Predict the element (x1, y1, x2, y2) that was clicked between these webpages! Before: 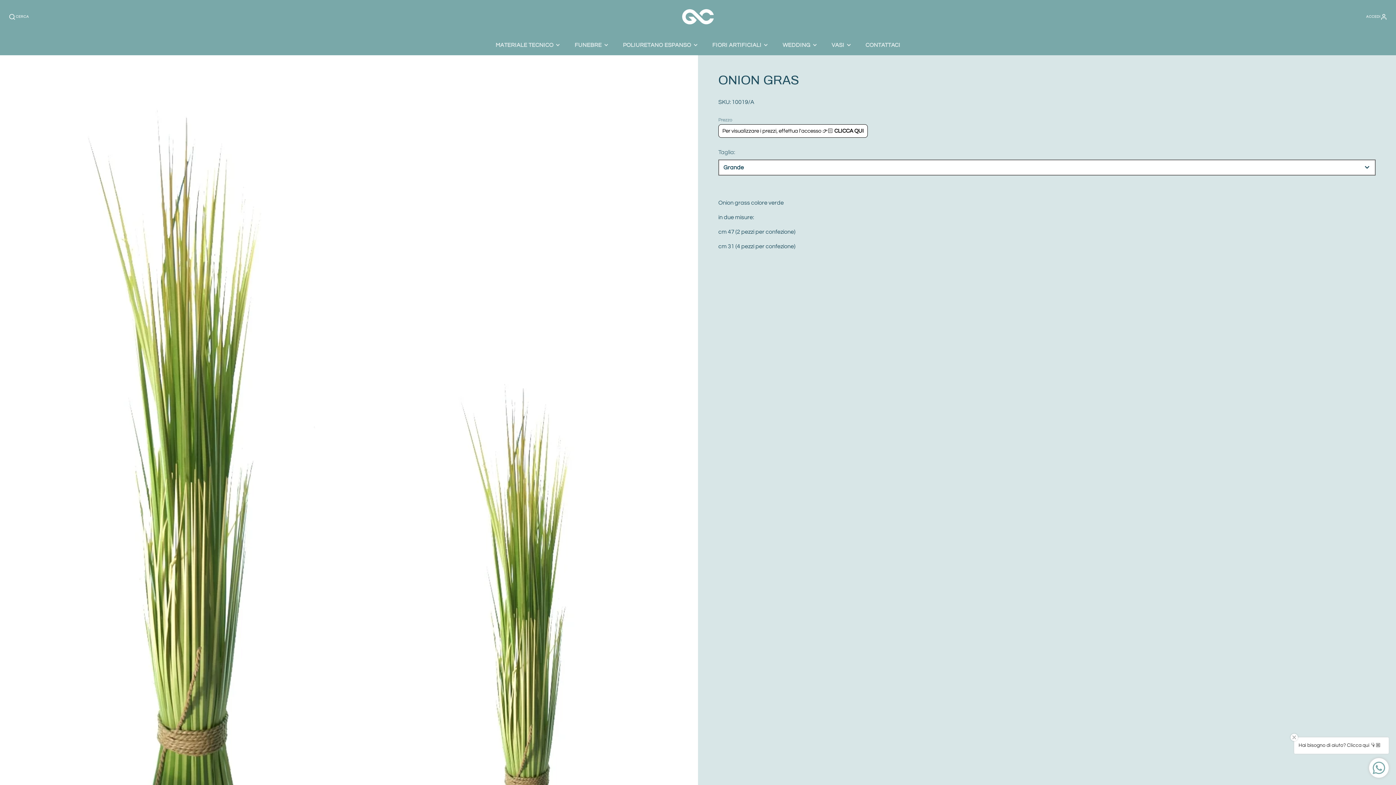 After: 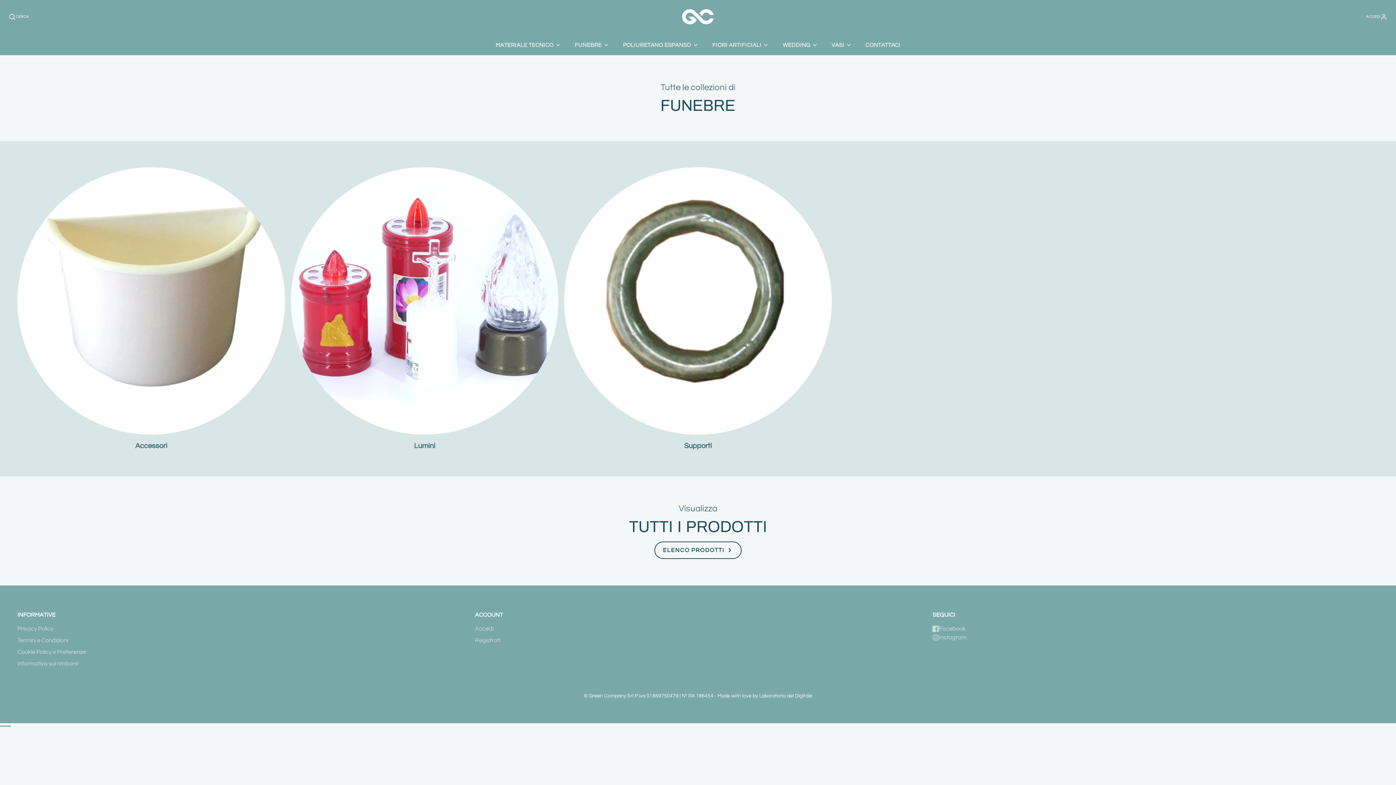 Action: label: FUNEBRE bbox: (567, 35, 616, 55)